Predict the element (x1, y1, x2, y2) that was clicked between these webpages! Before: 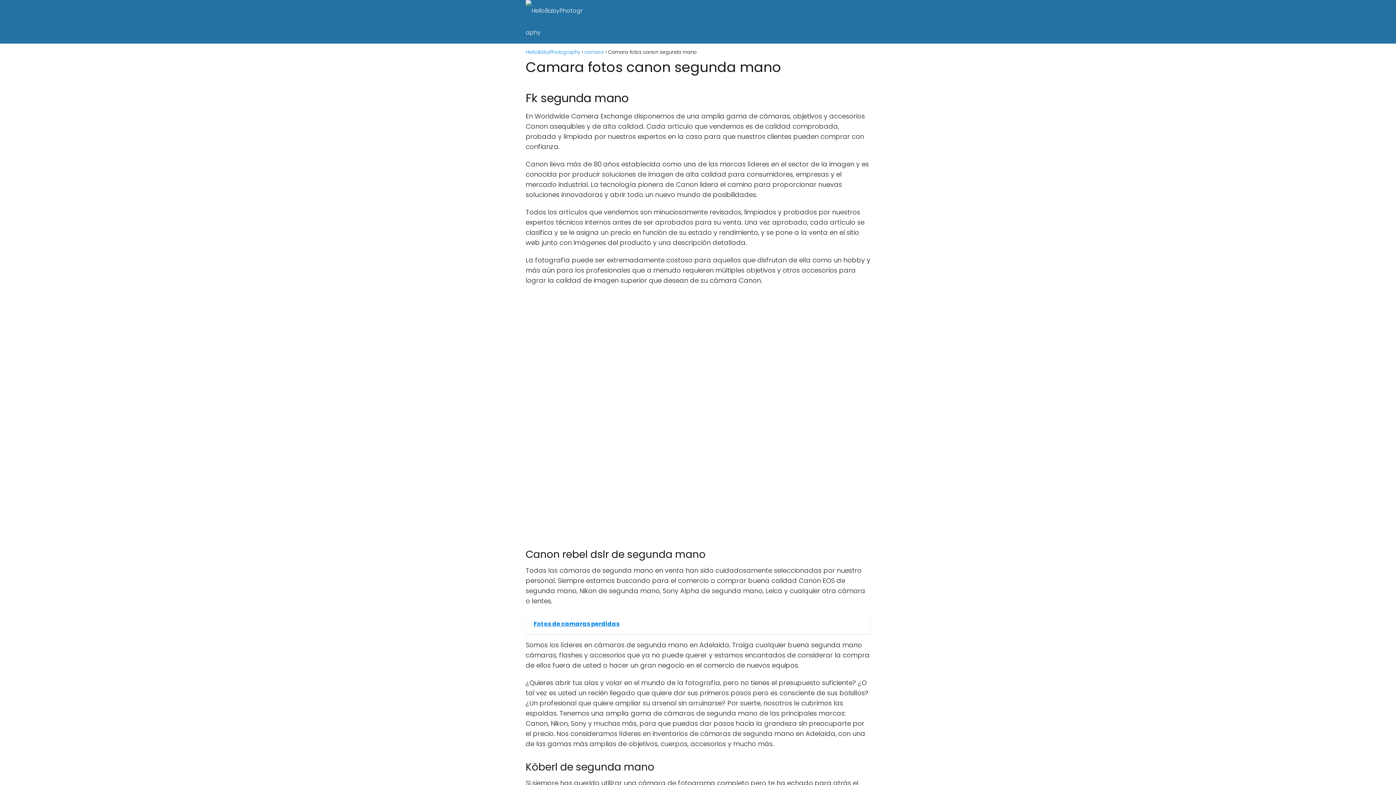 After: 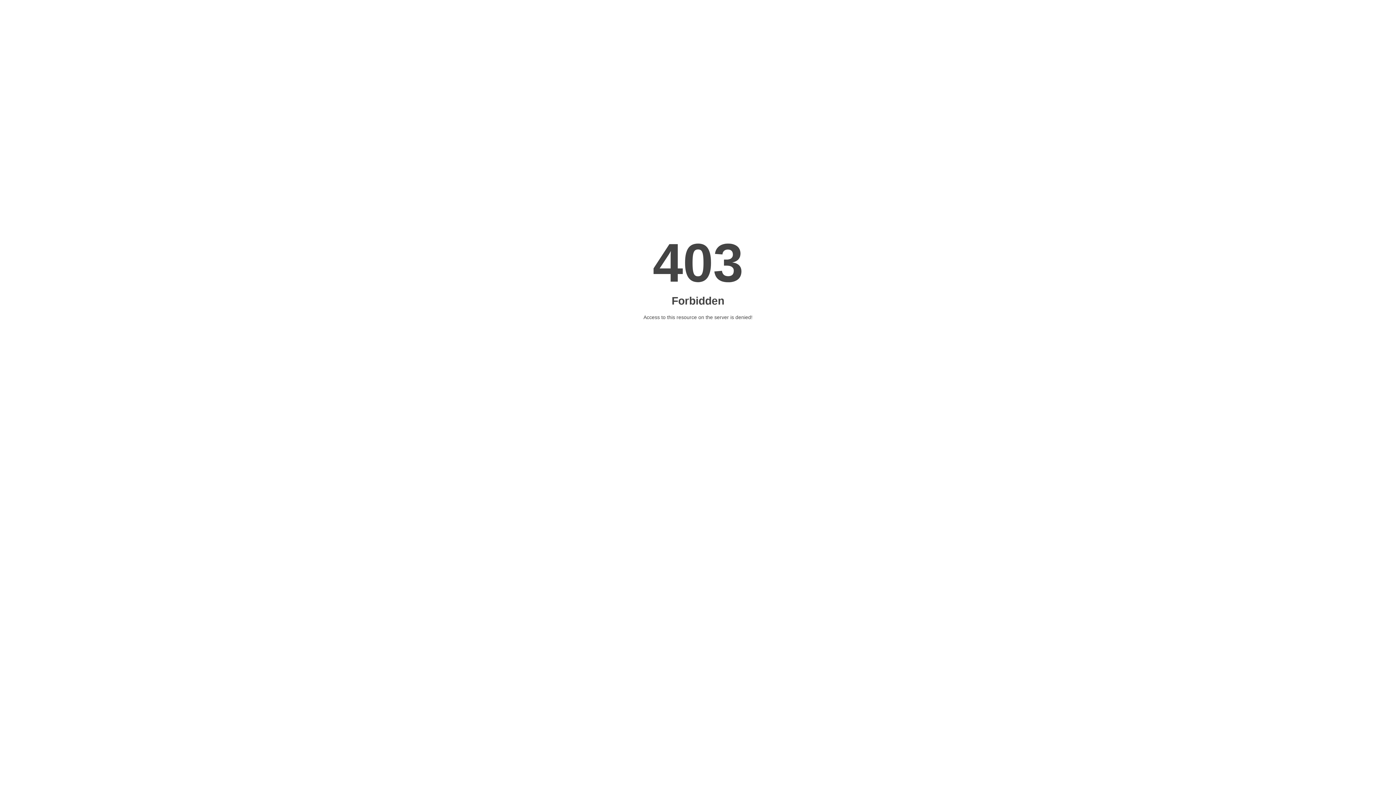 Action: bbox: (525, 613, 870, 634) label:   Fotos de camaras perdidas